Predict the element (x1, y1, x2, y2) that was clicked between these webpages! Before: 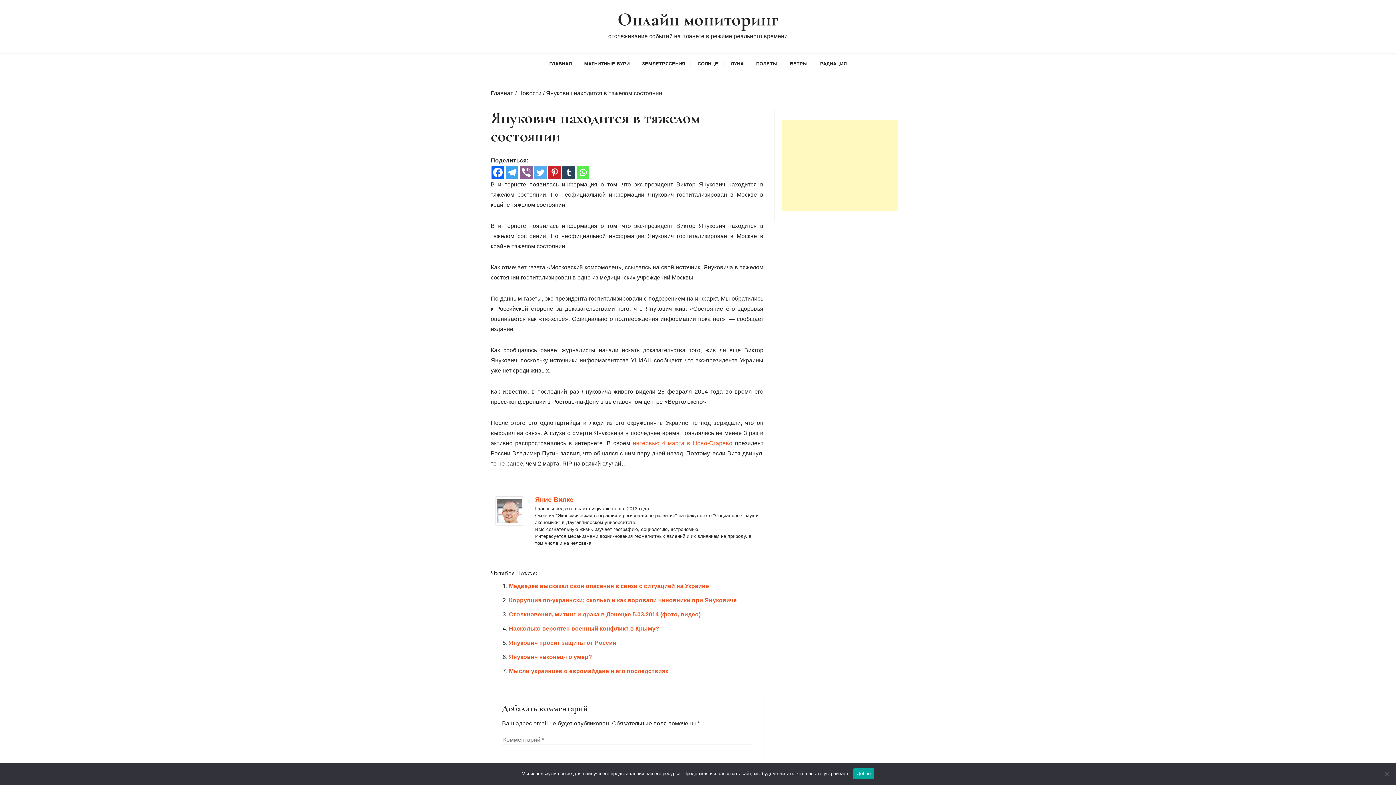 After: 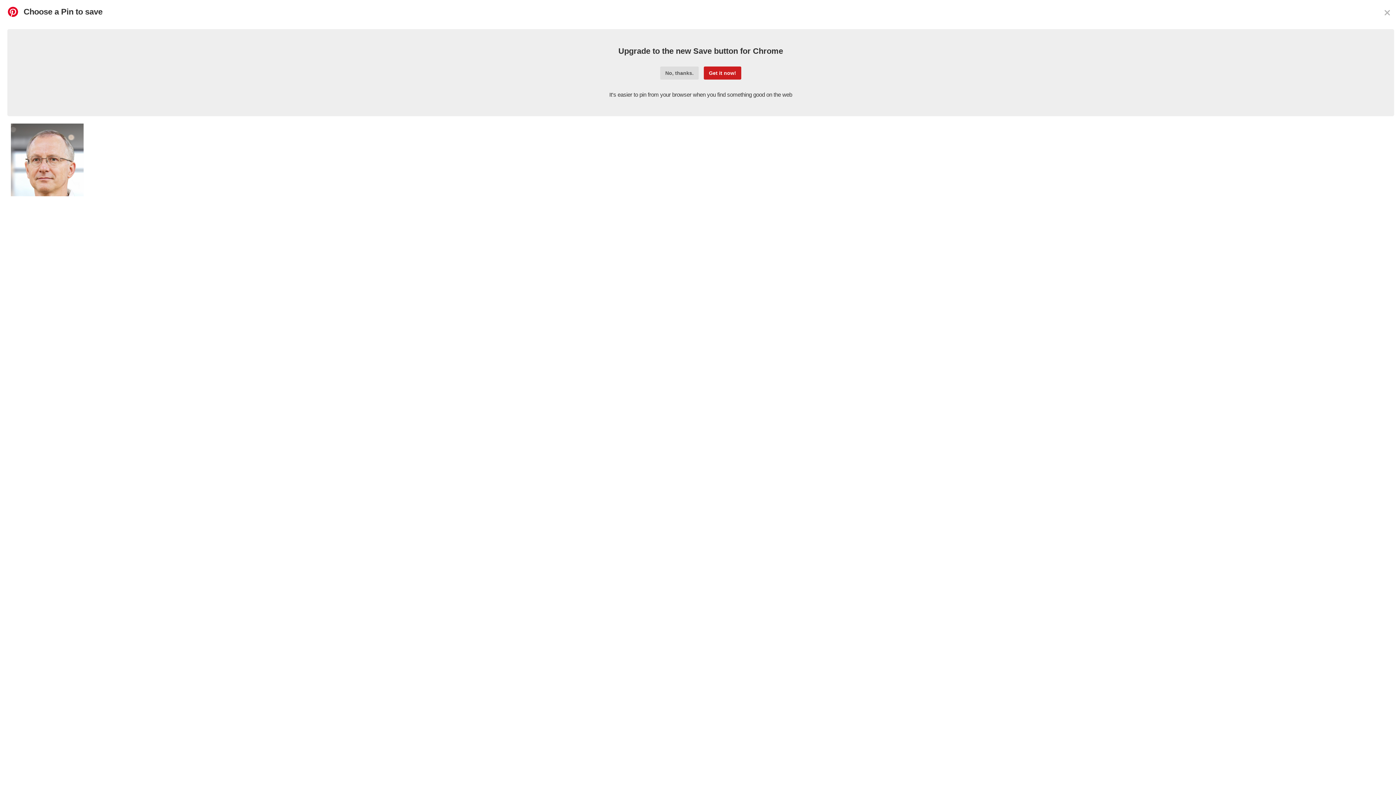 Action: label: Pinterest bbox: (548, 166, 561, 178)